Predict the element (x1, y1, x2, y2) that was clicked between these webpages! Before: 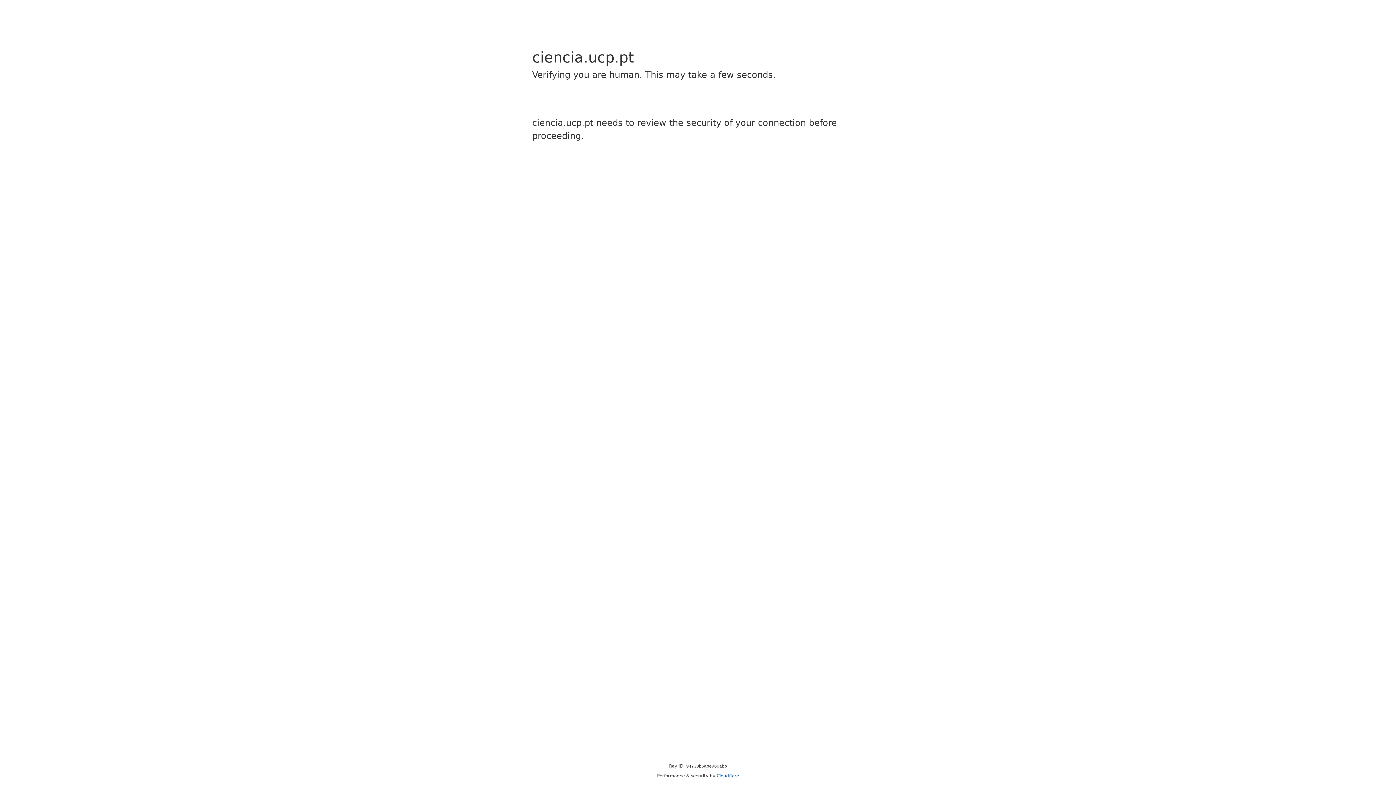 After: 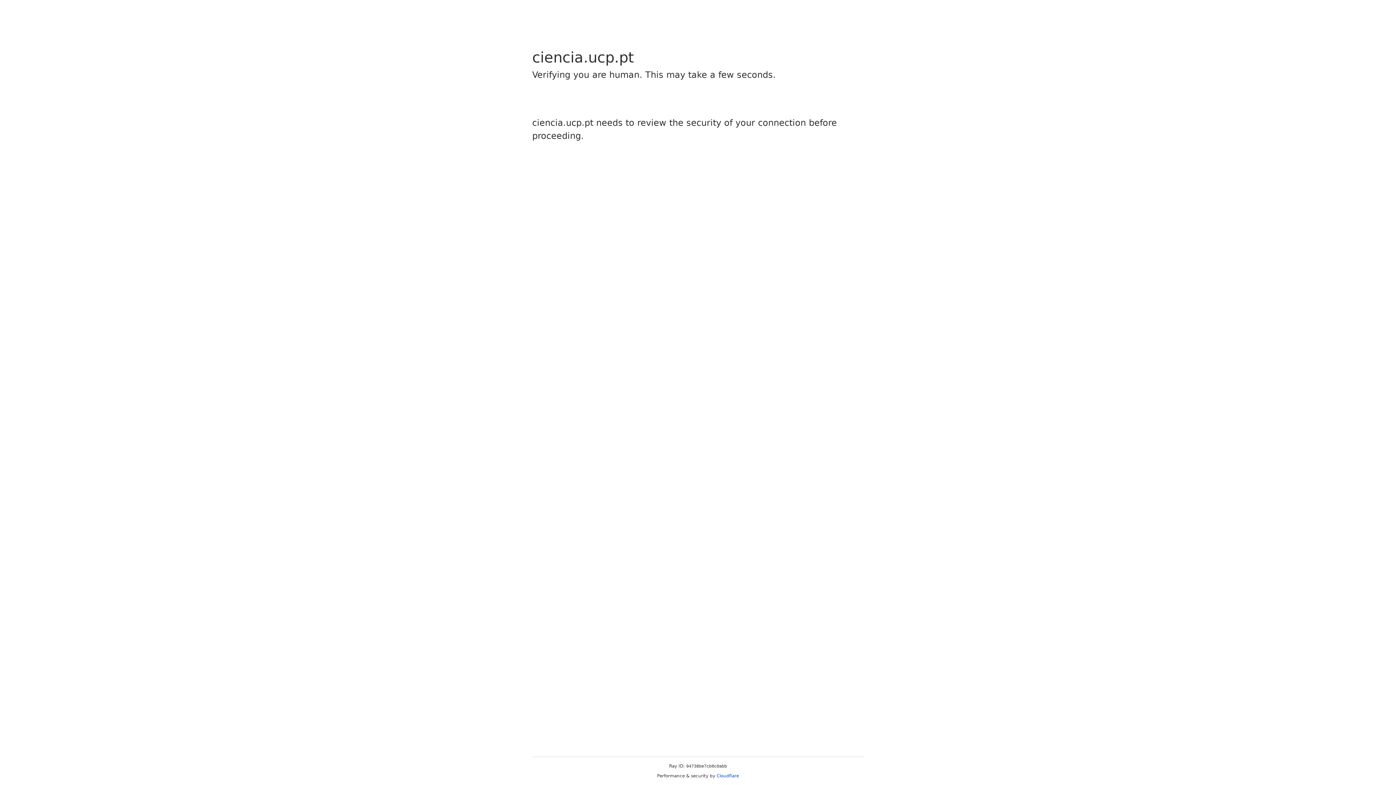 Action: bbox: (716, 773, 739, 778) label: Cloudflare